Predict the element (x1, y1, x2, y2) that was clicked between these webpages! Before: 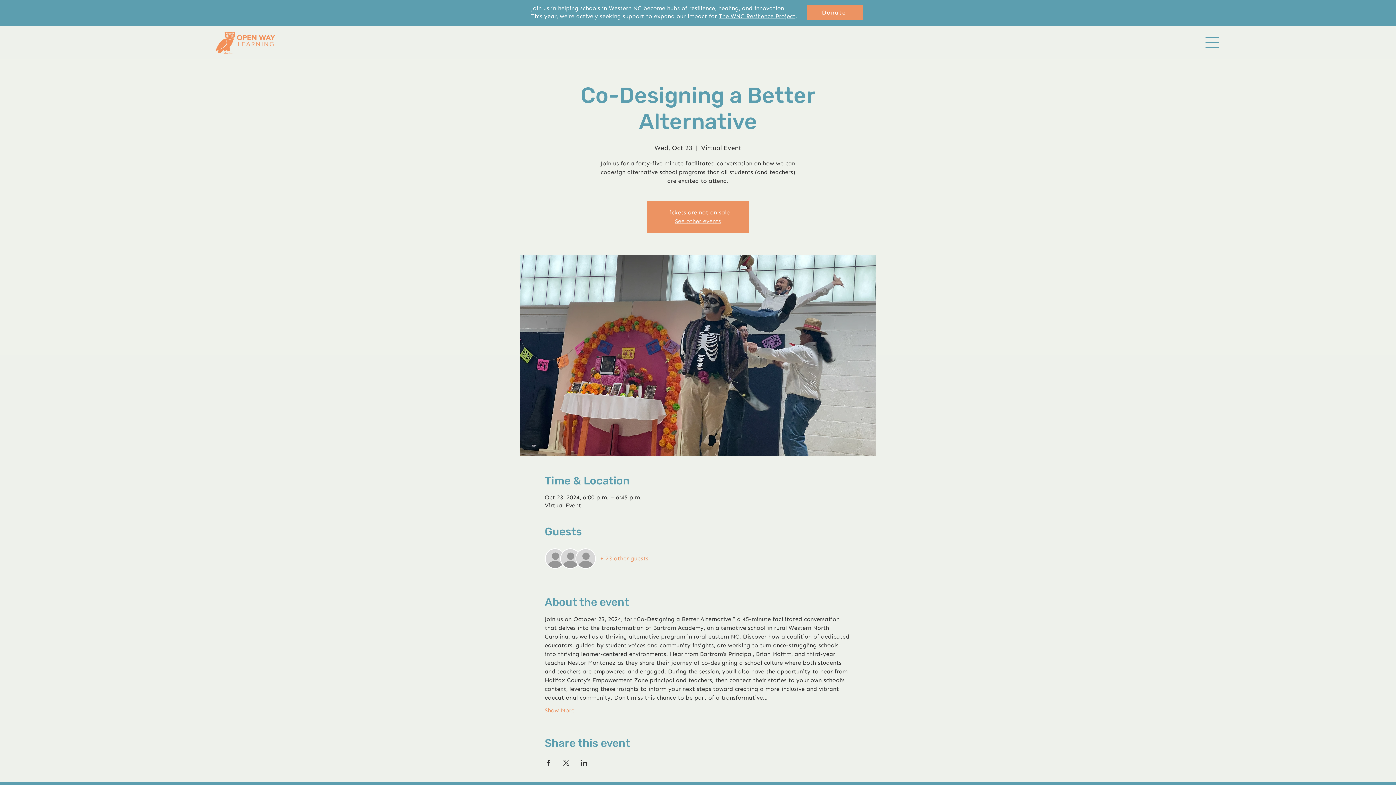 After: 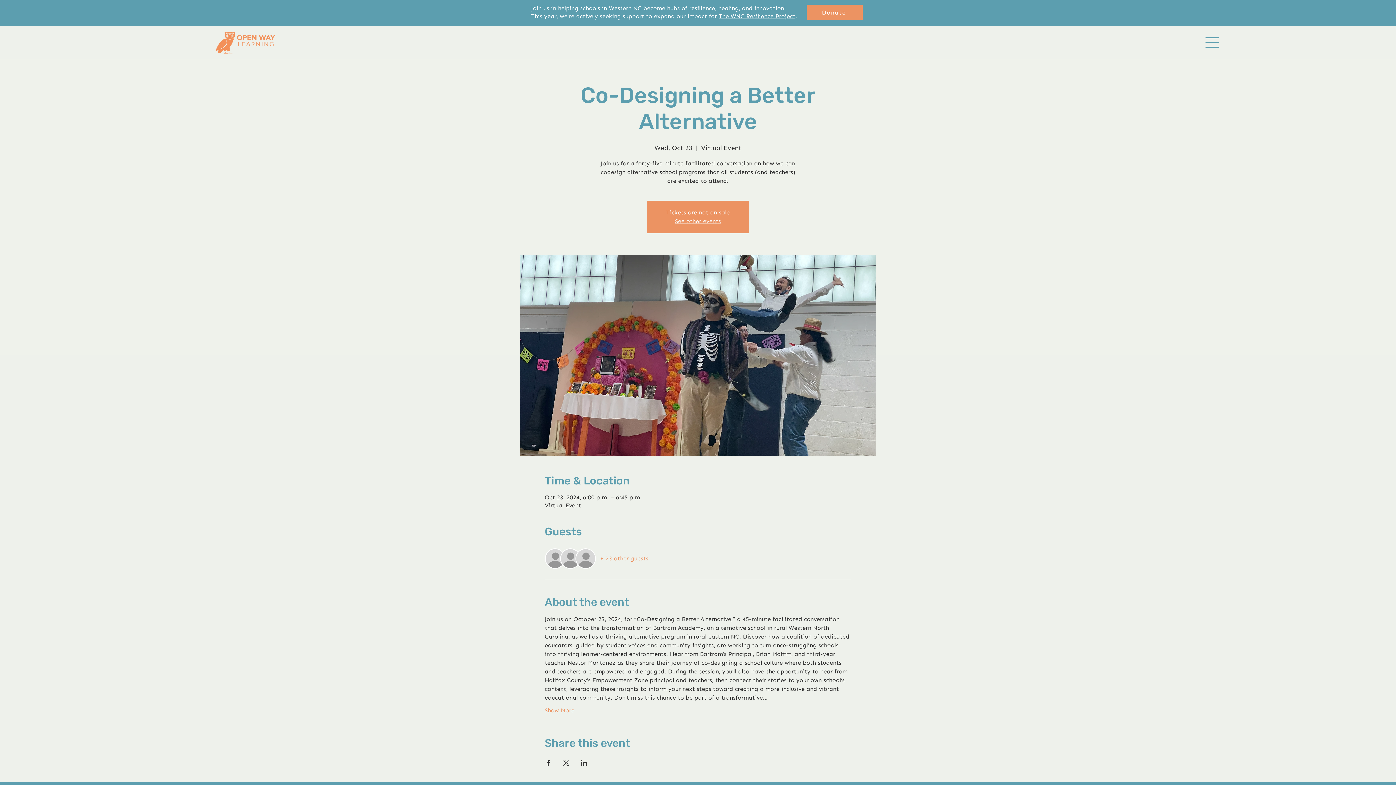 Action: label: + 23 other guests bbox: (600, 554, 648, 562)